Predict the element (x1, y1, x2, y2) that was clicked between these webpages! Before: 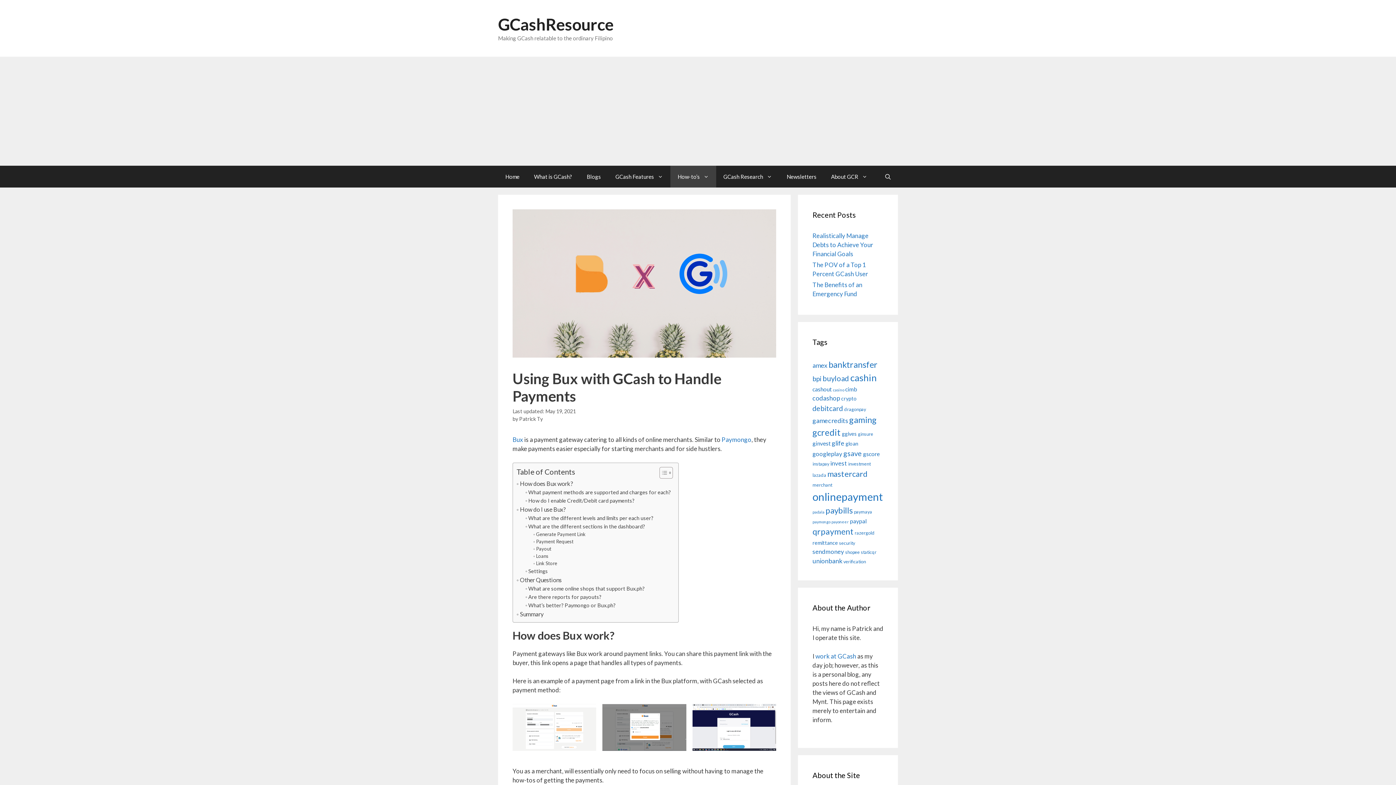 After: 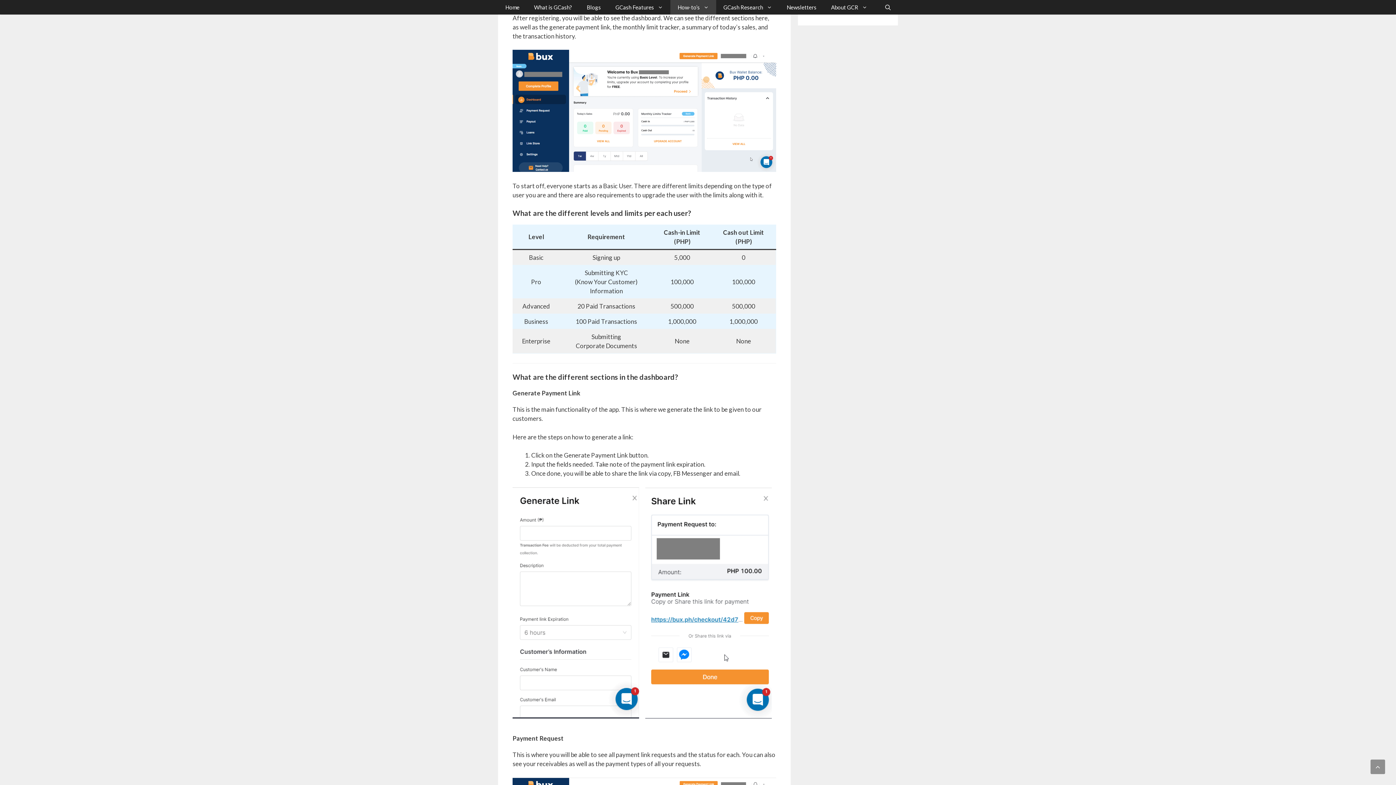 Action: label: How do I use Bux? bbox: (516, 504, 565, 514)